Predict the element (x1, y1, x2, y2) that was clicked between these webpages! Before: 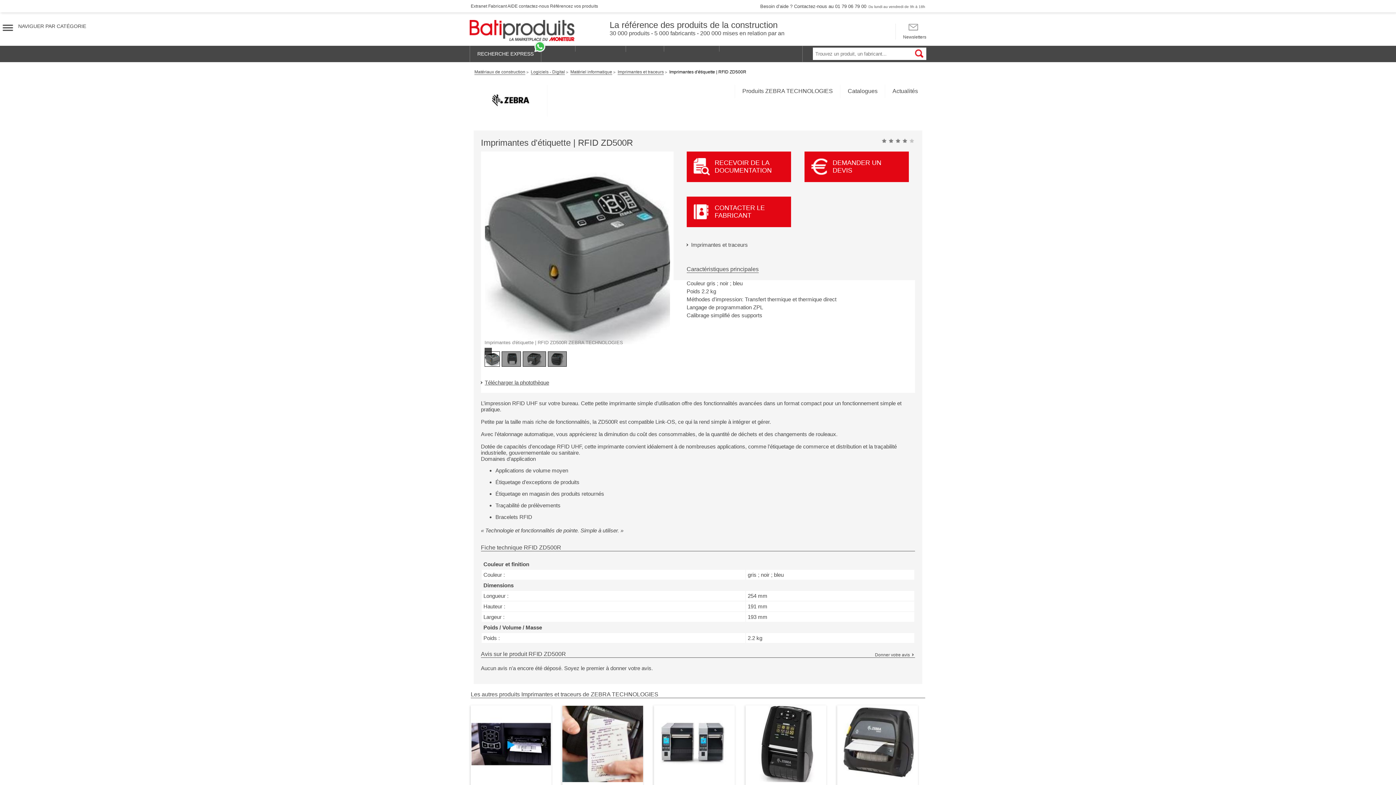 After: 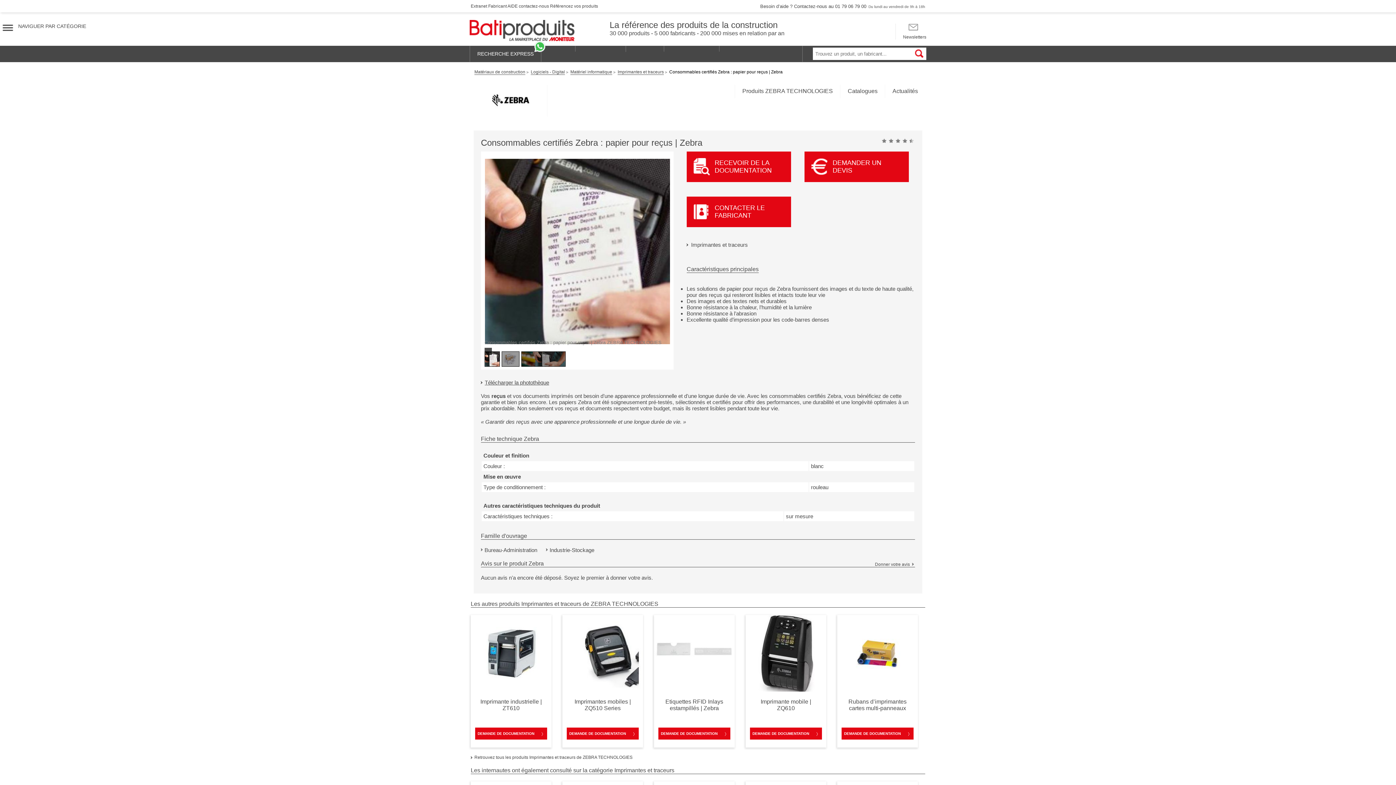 Action: label: Consommables certifiés Zebra : papier pour reçus | Zebra bbox: (562, 705, 643, 818)